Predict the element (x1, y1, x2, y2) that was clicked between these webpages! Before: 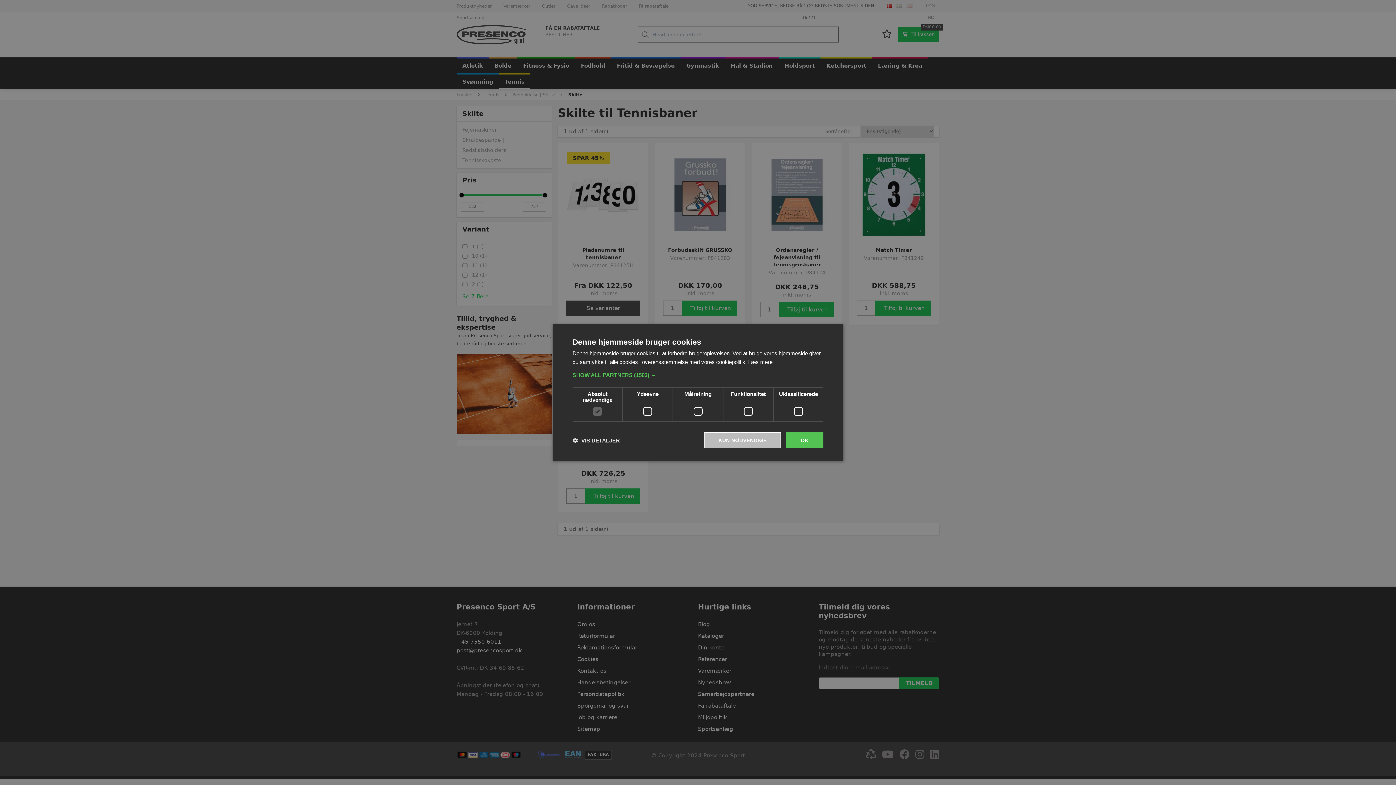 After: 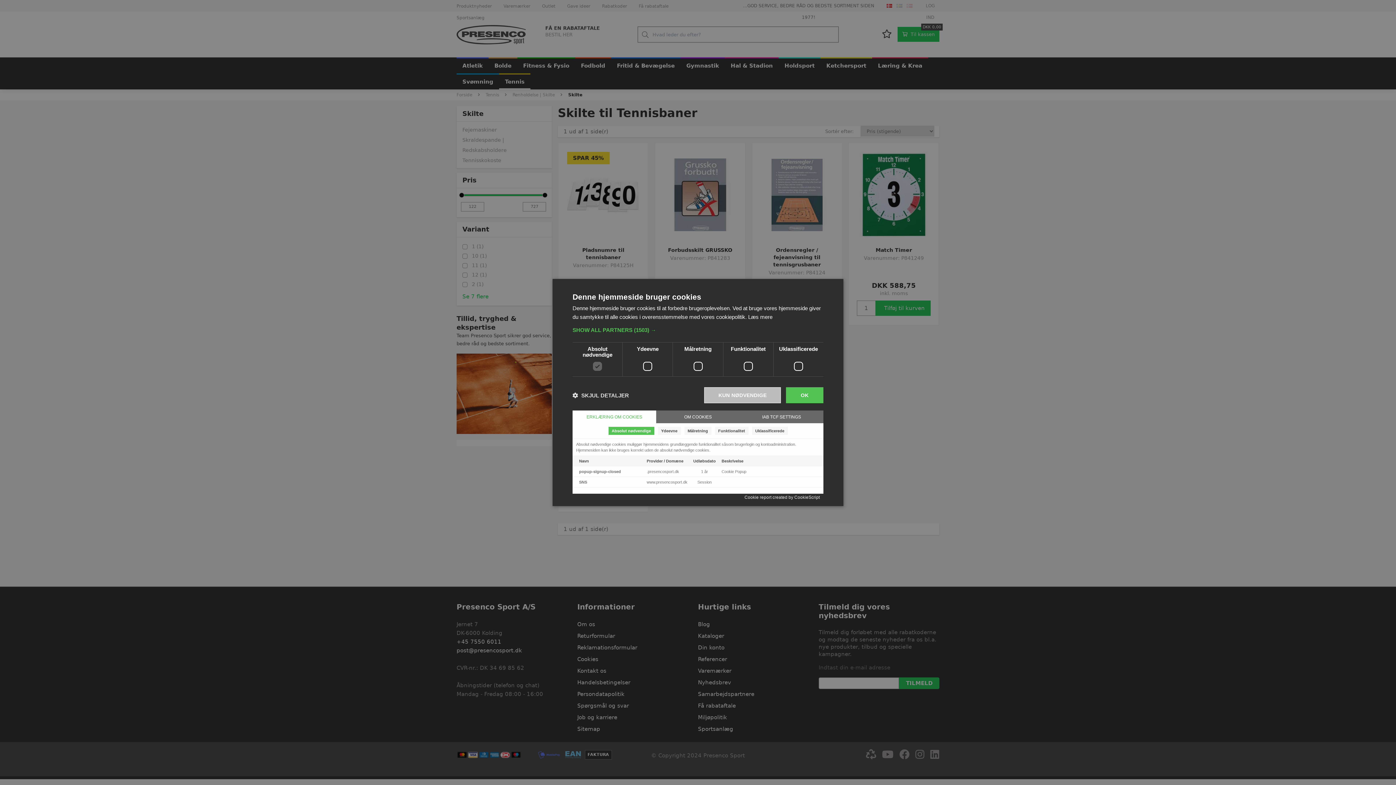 Action: bbox: (572, 437, 620, 444) label:  VIS DETALJER